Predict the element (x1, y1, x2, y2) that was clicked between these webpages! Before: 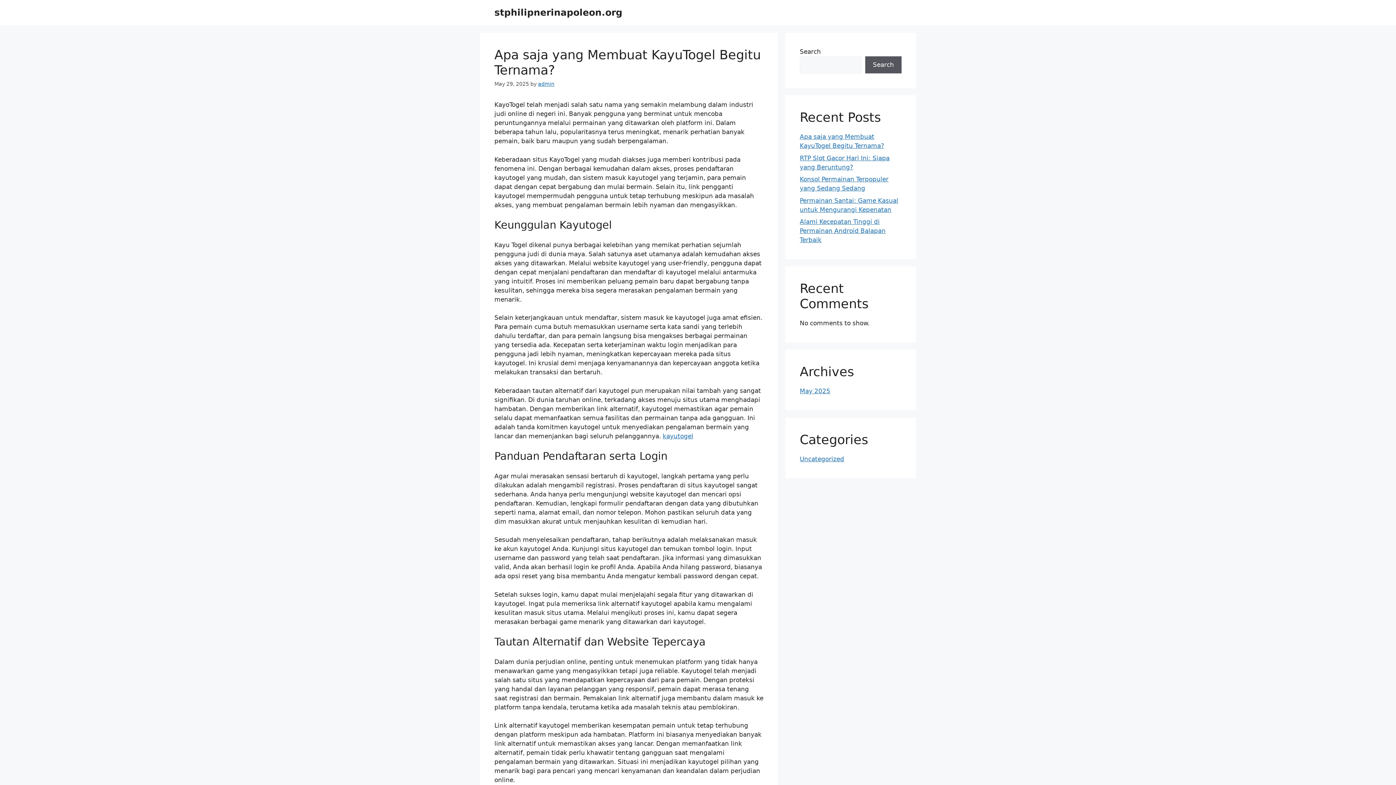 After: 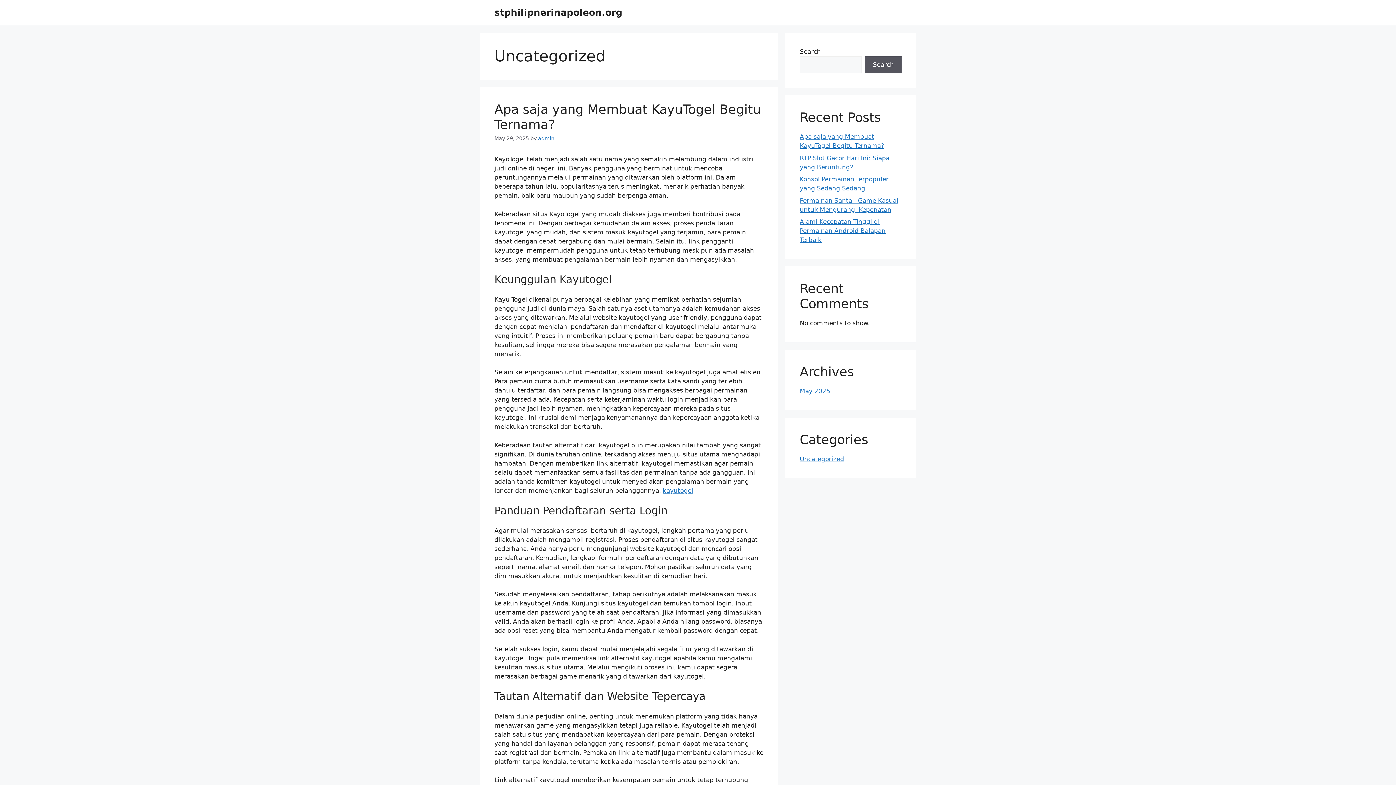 Action: label: Uncategorized bbox: (800, 455, 844, 462)